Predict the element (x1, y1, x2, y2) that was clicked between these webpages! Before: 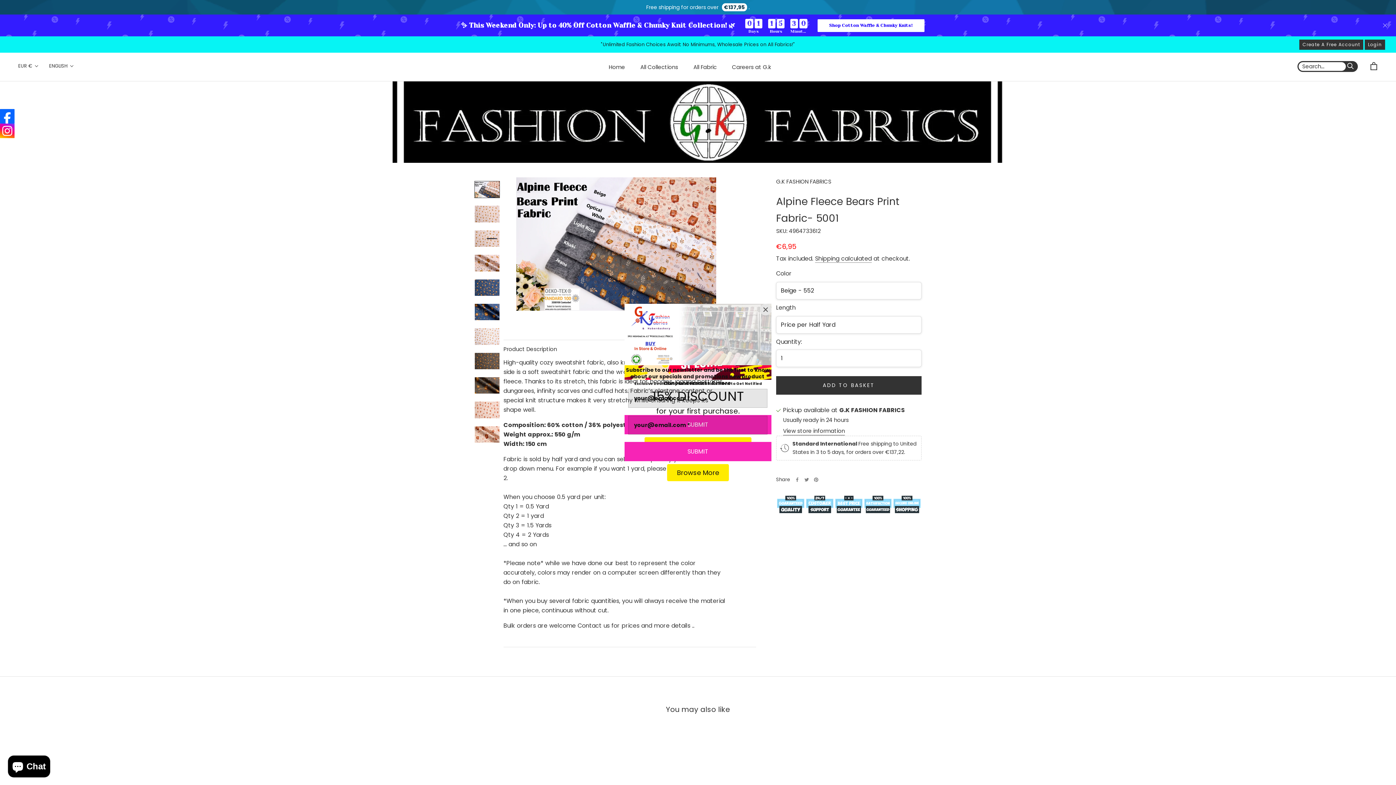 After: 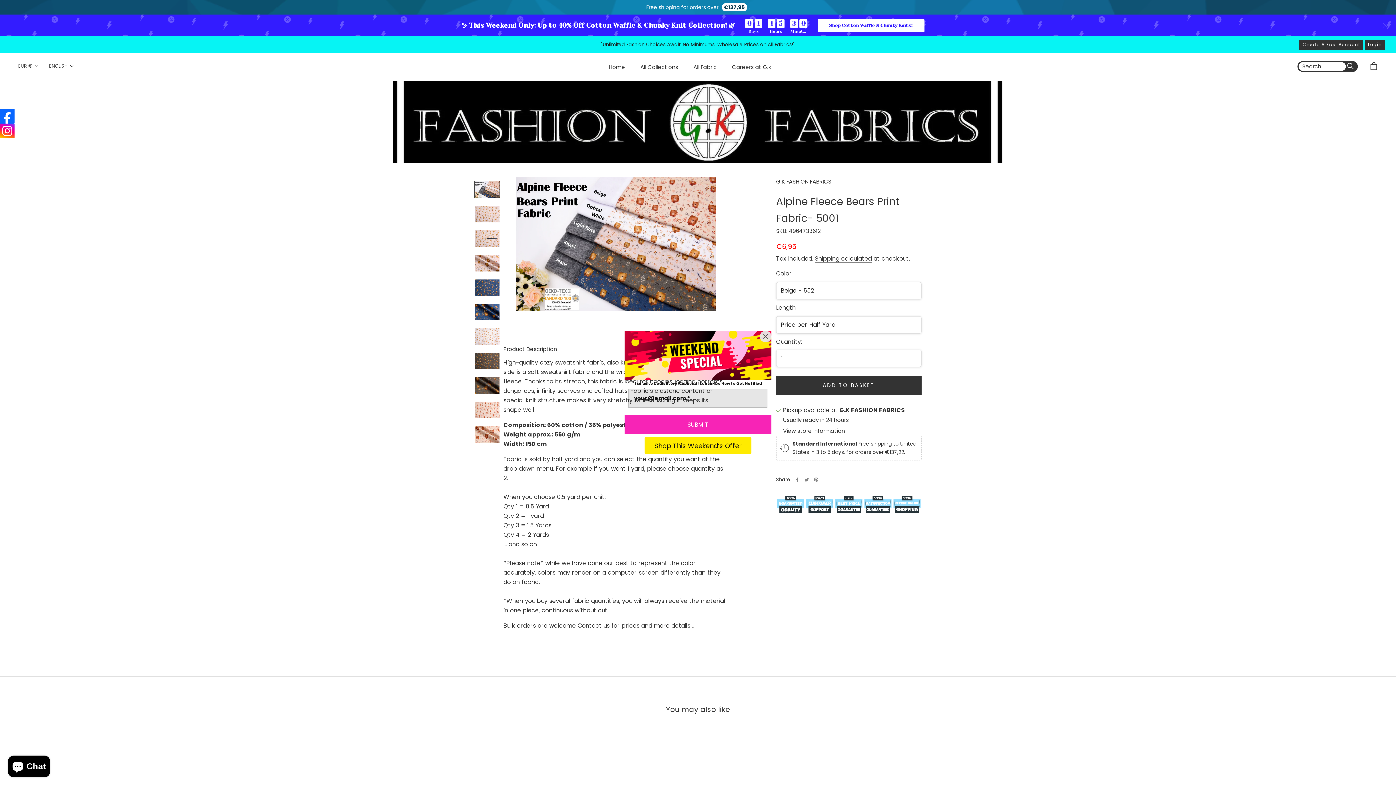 Action: label: Close bbox: (760, 304, 771, 315)